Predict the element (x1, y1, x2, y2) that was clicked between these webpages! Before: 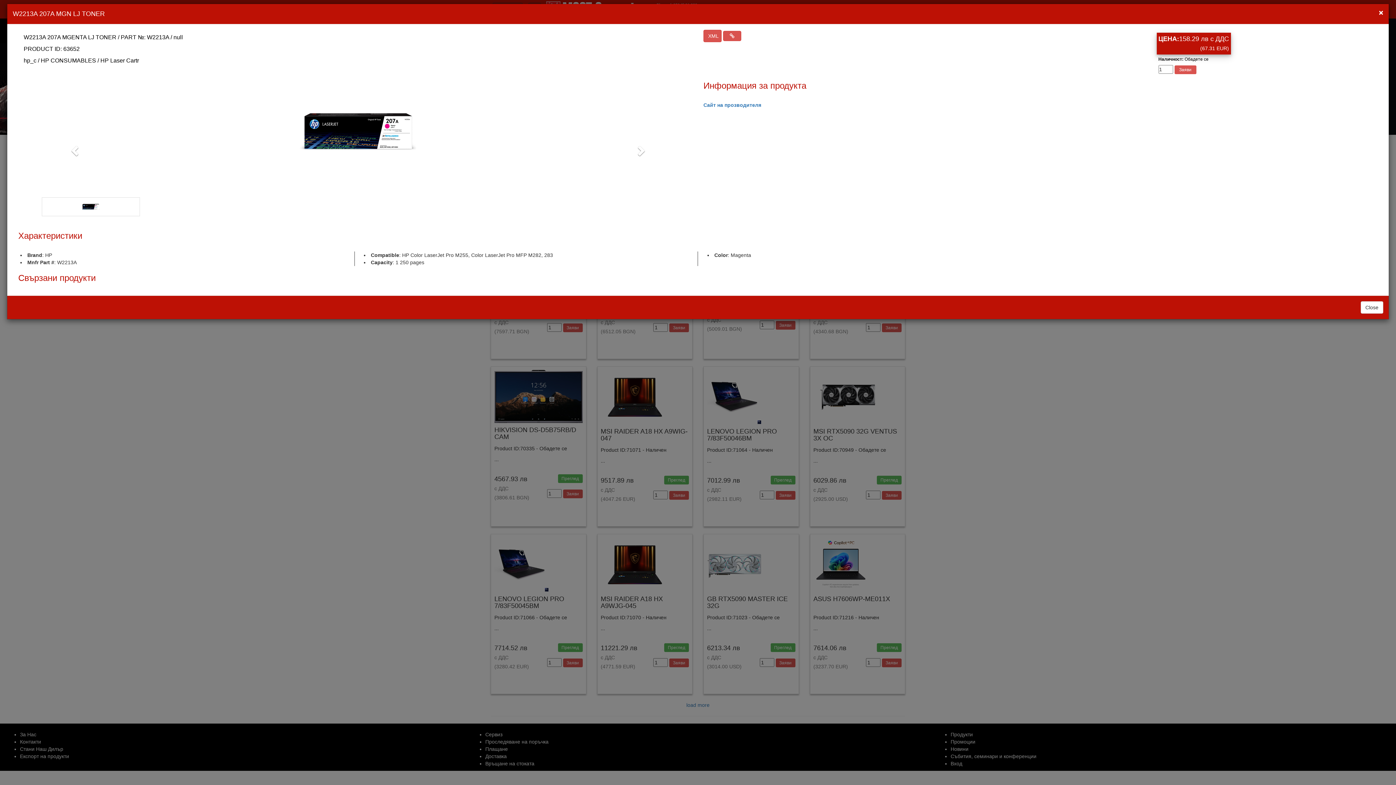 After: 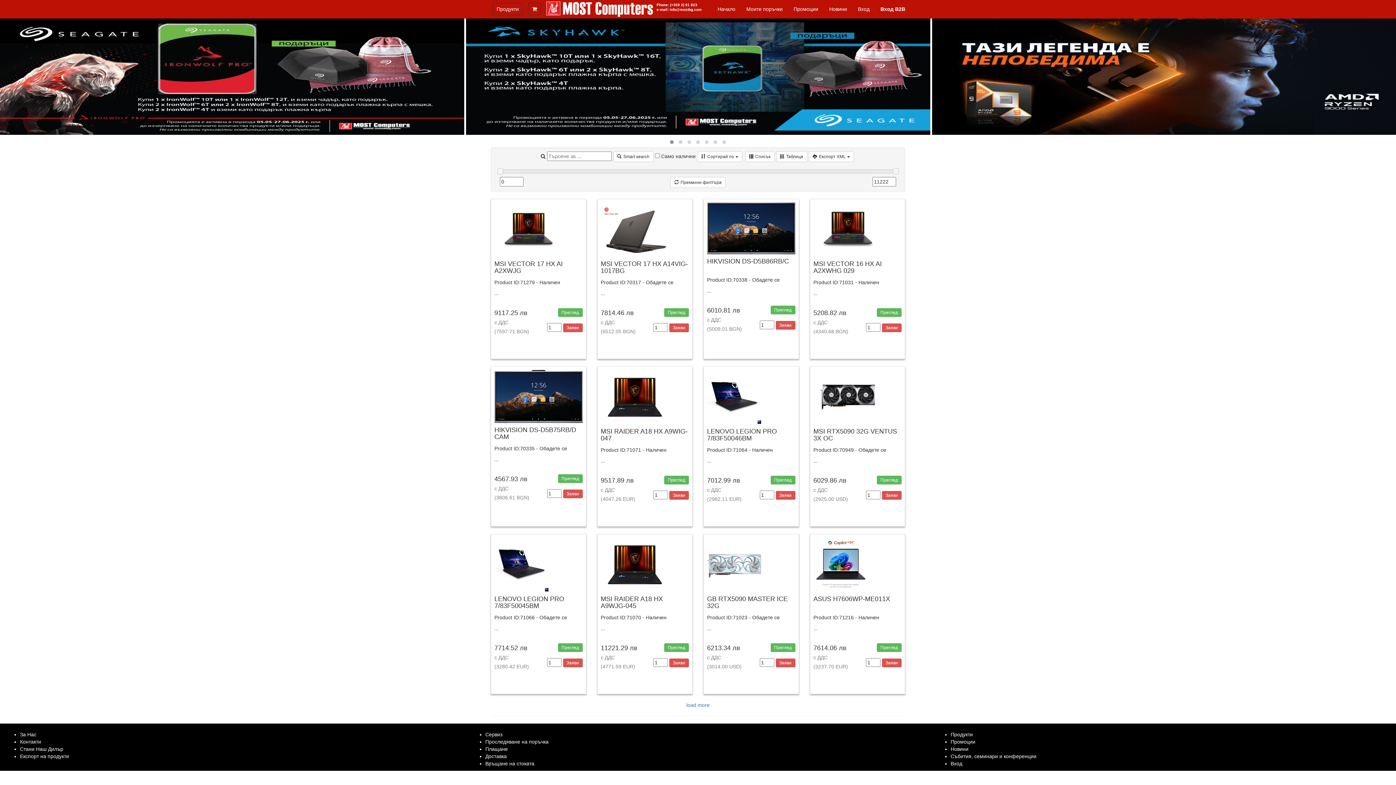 Action: bbox: (1361, 301, 1383, 313) label: Close